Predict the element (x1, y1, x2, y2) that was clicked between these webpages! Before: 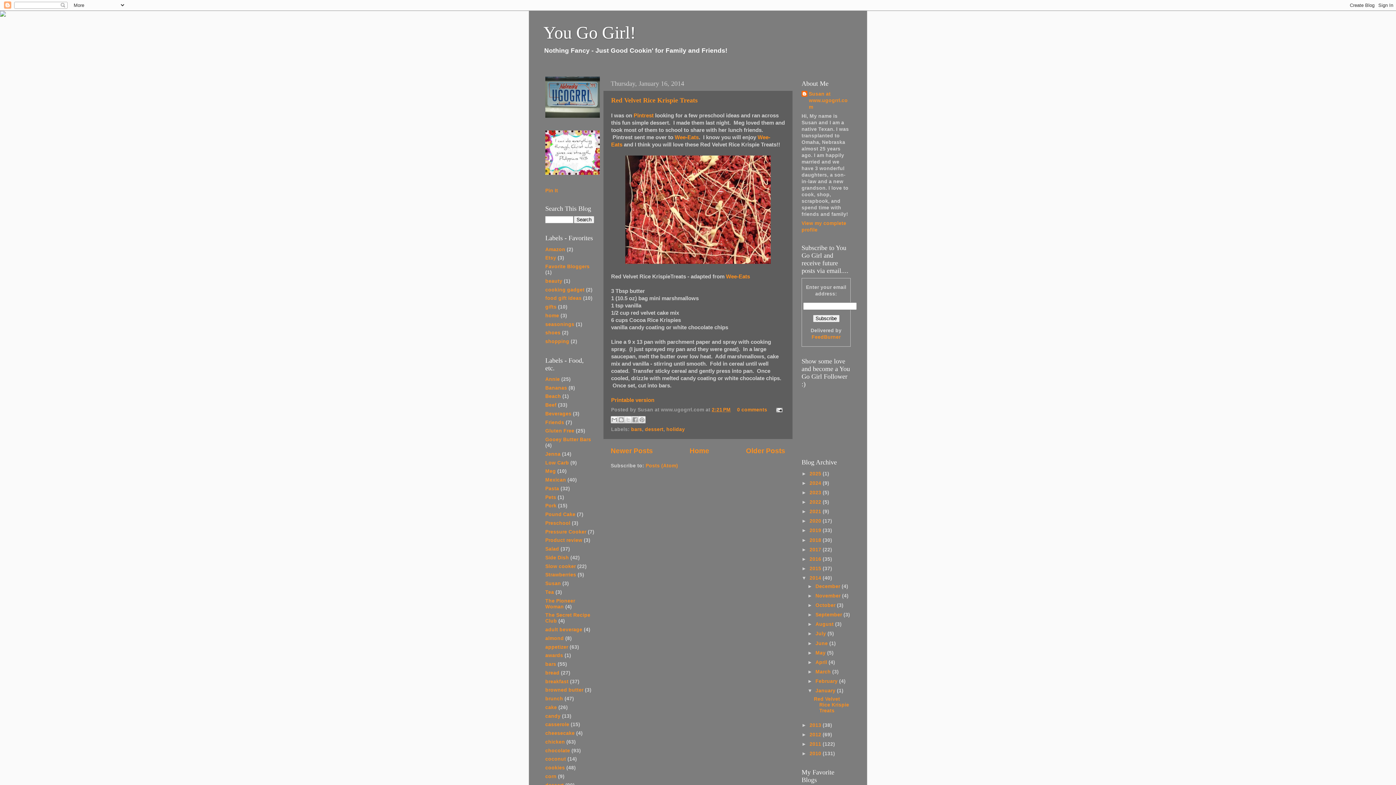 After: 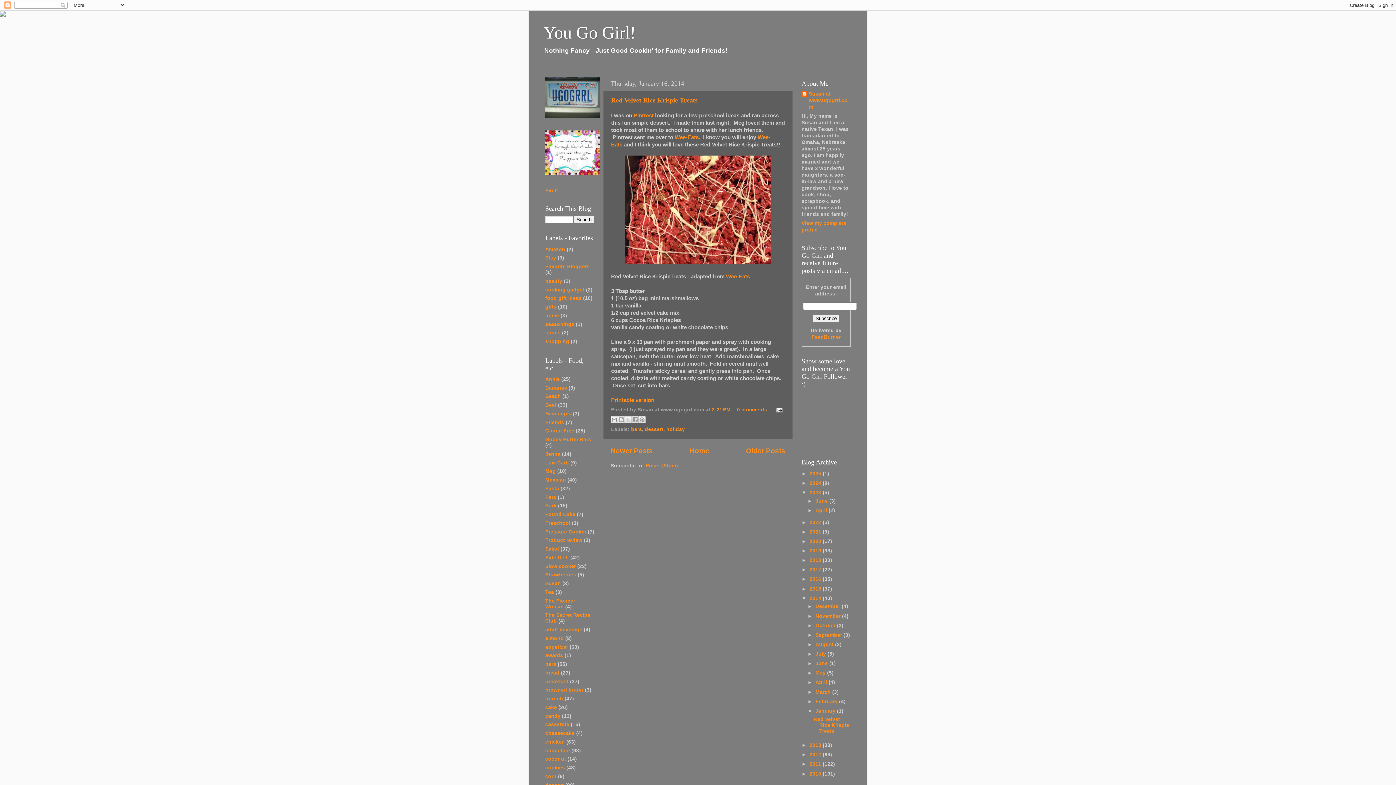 Action: bbox: (801, 490, 809, 495) label: ►  